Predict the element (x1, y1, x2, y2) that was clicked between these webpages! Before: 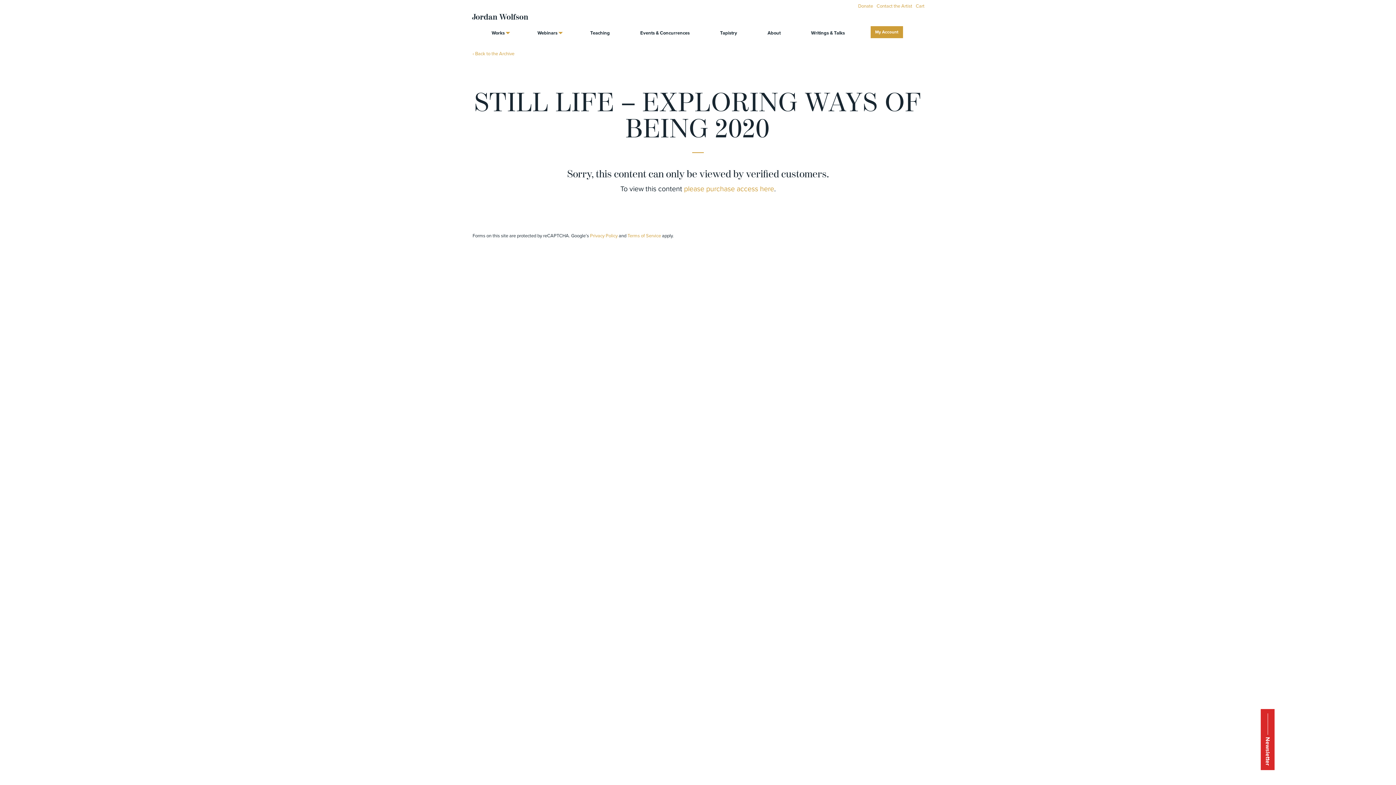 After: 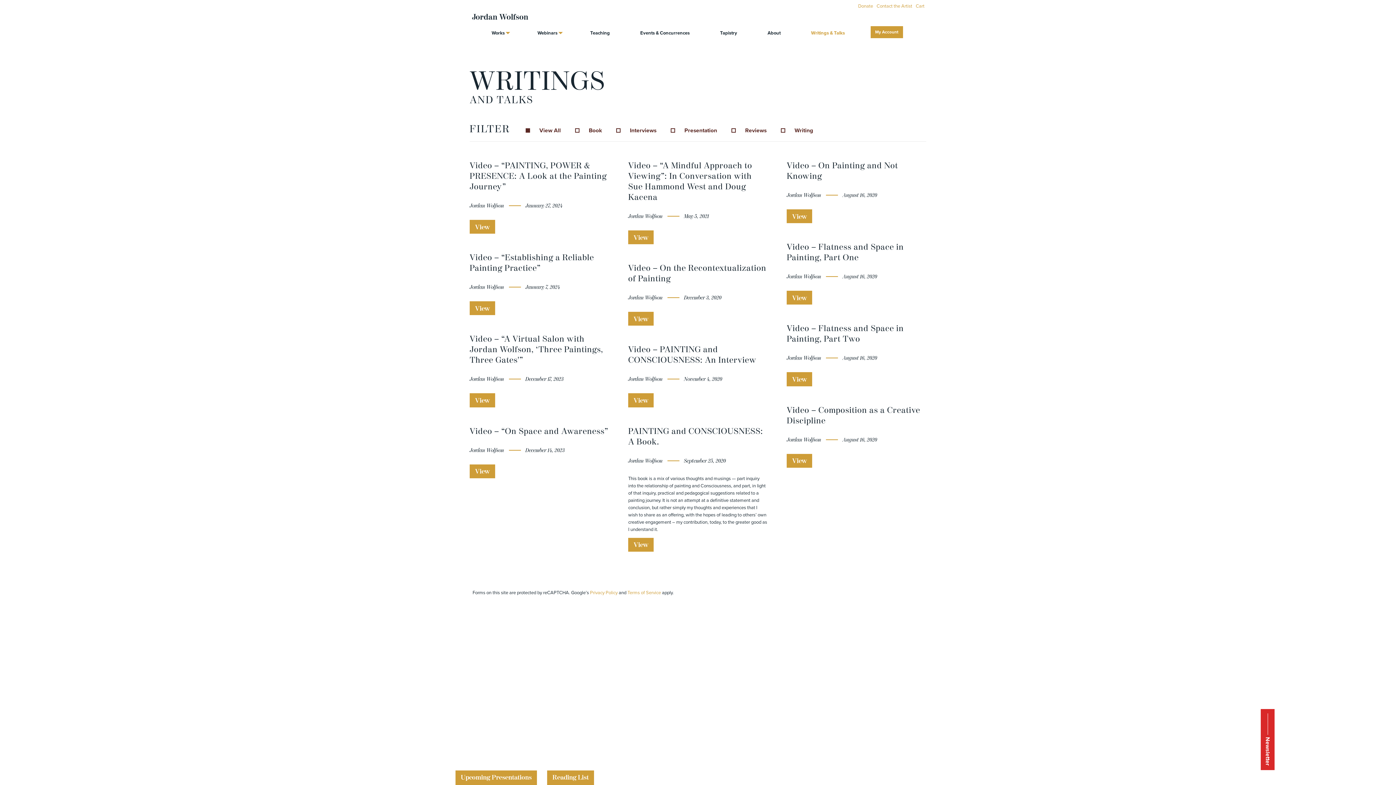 Action: bbox: (806, 27, 849, 38) label: Writings & Talks